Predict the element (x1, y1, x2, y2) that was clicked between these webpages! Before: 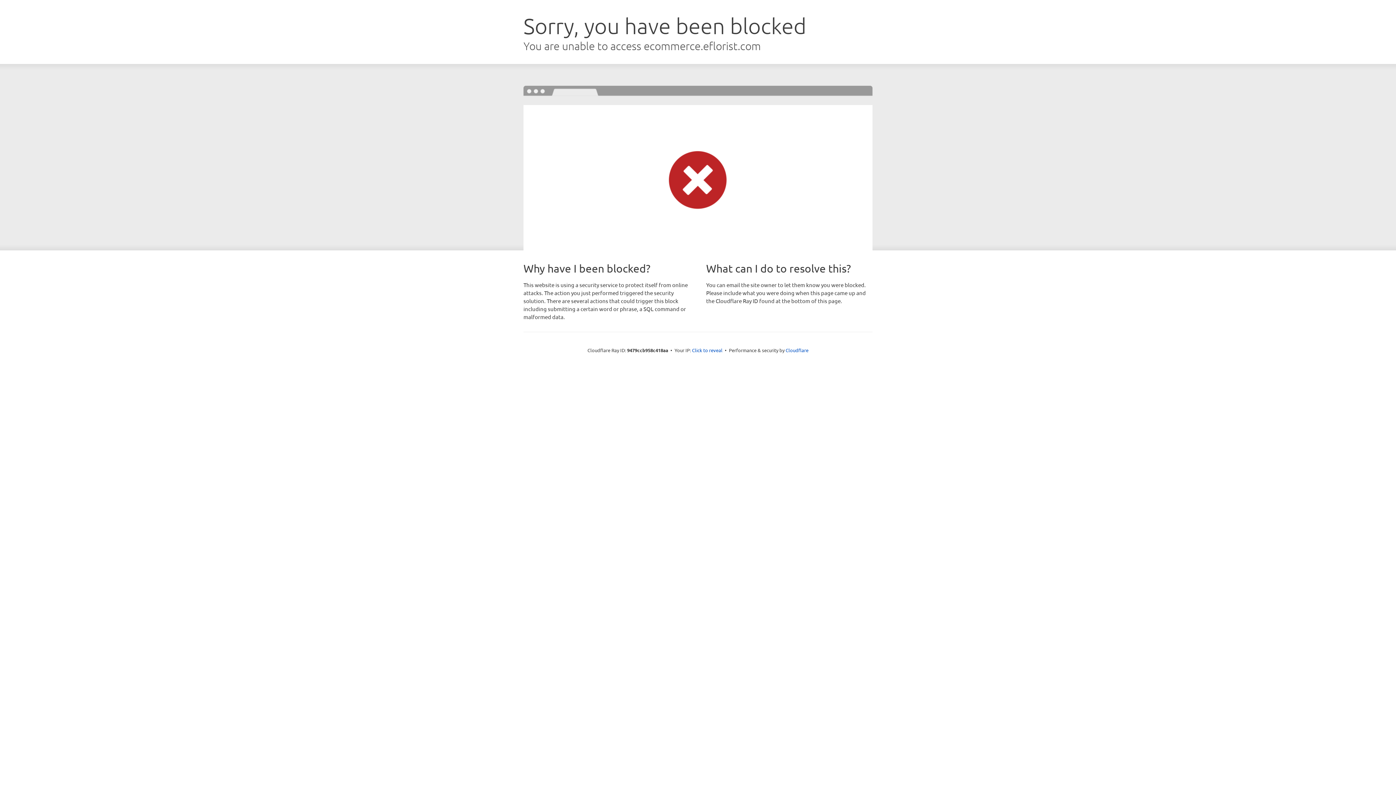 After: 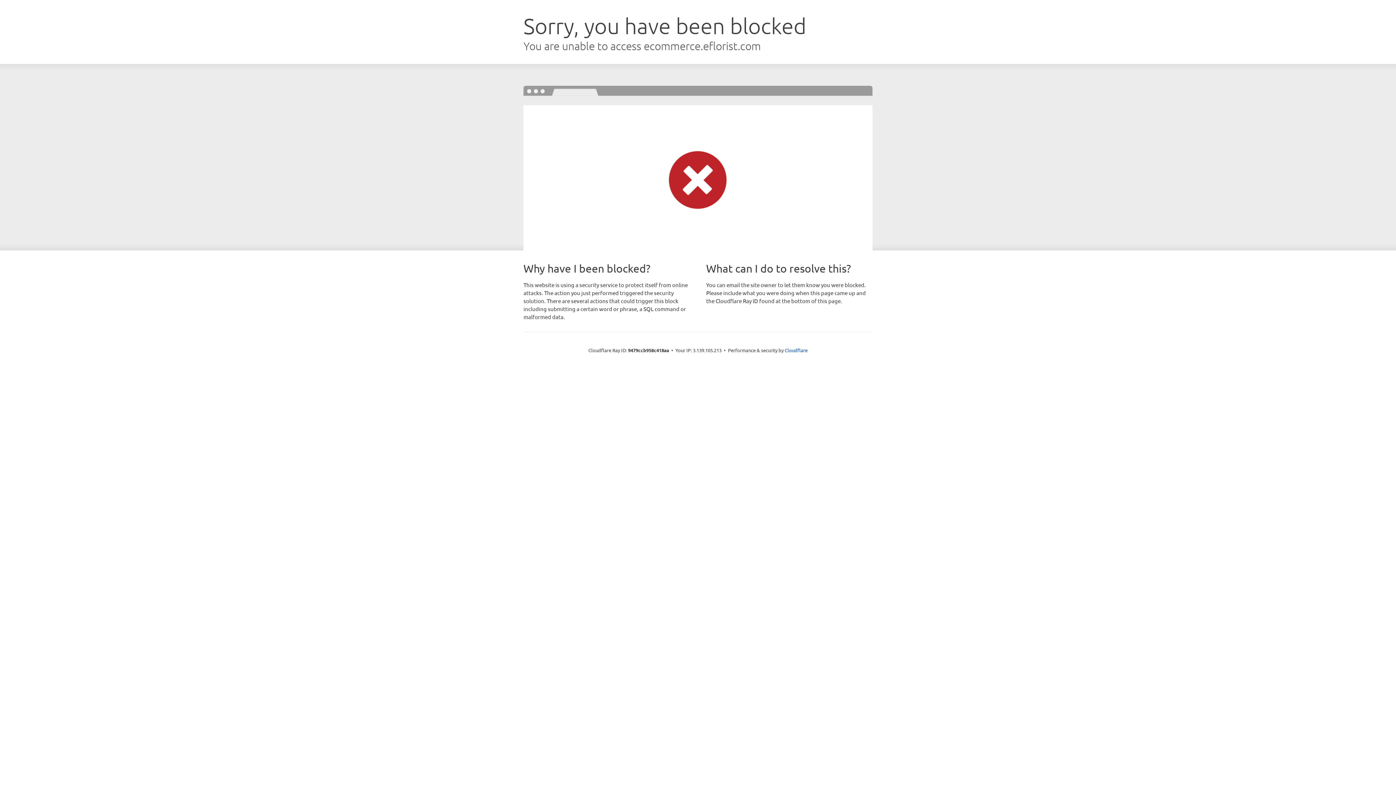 Action: bbox: (692, 346, 722, 353) label: Click to reveal